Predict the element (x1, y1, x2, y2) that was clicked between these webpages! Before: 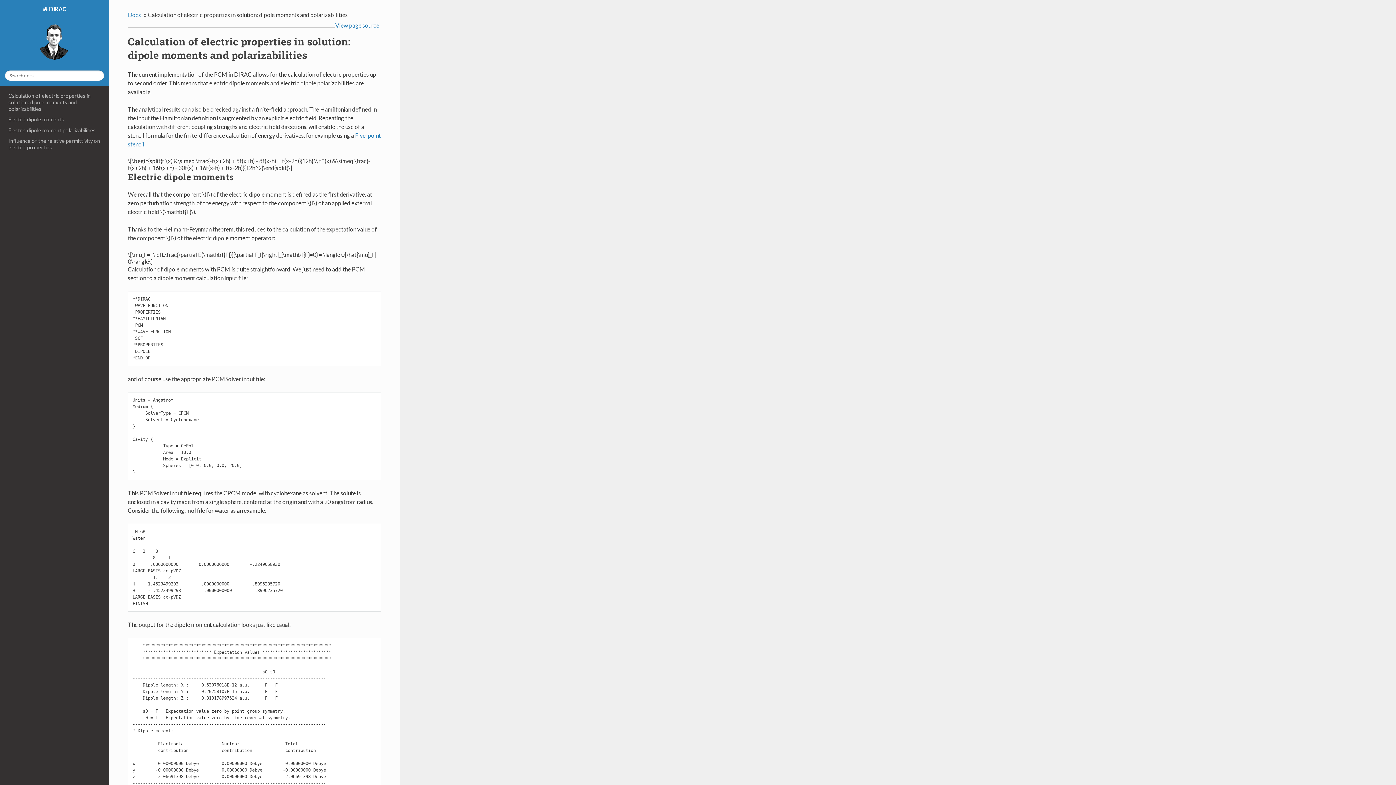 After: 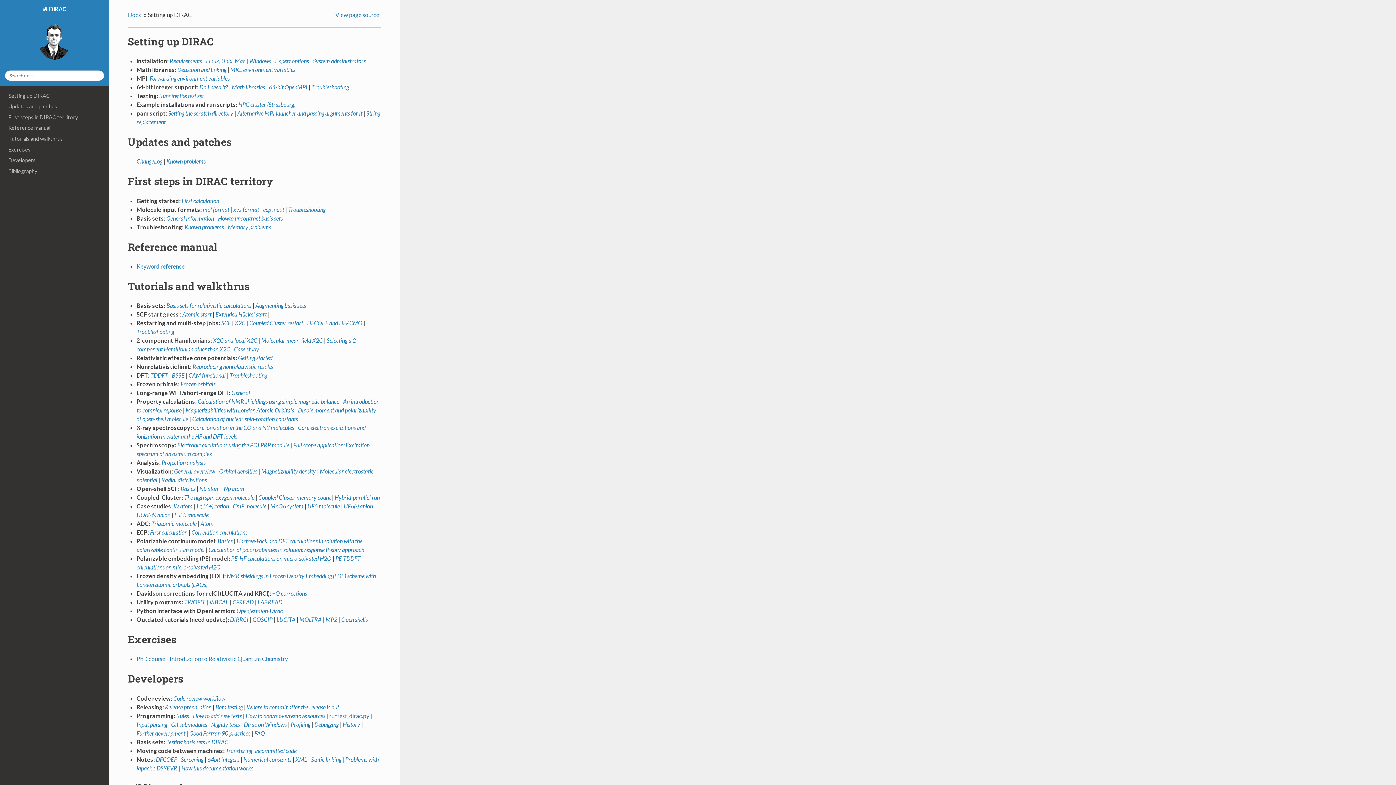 Action: label: Docs bbox: (127, 9, 142, 19)